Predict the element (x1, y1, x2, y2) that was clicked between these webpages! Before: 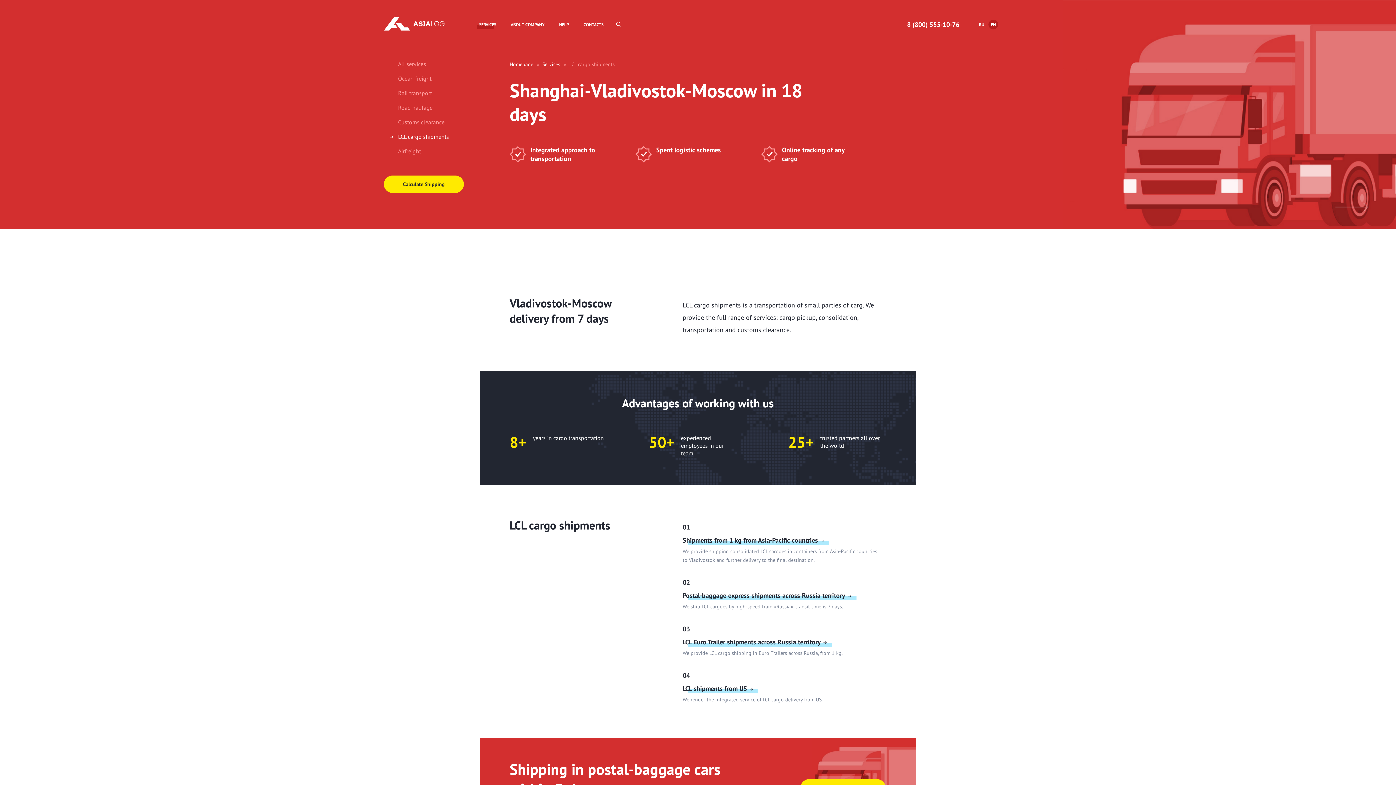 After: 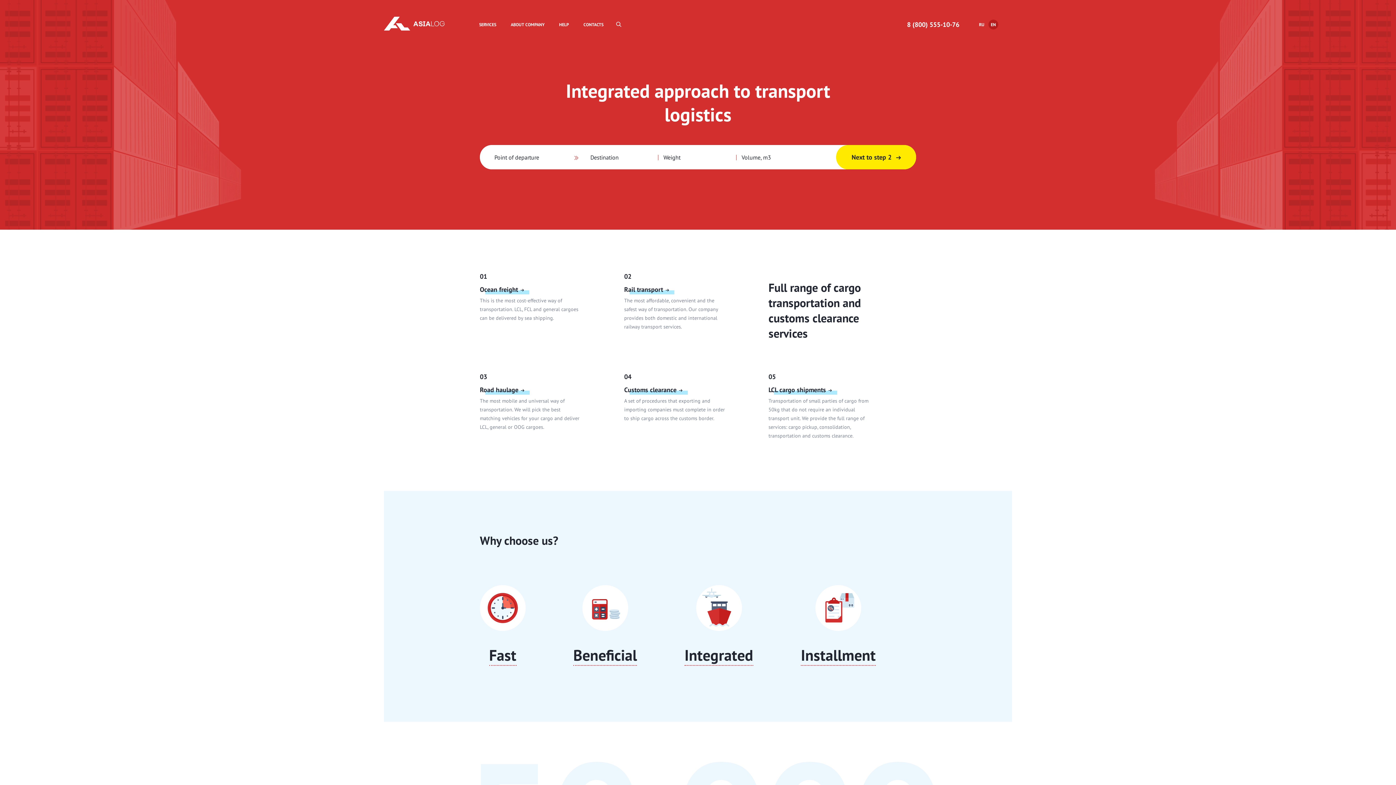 Action: bbox: (384, 16, 444, 30)